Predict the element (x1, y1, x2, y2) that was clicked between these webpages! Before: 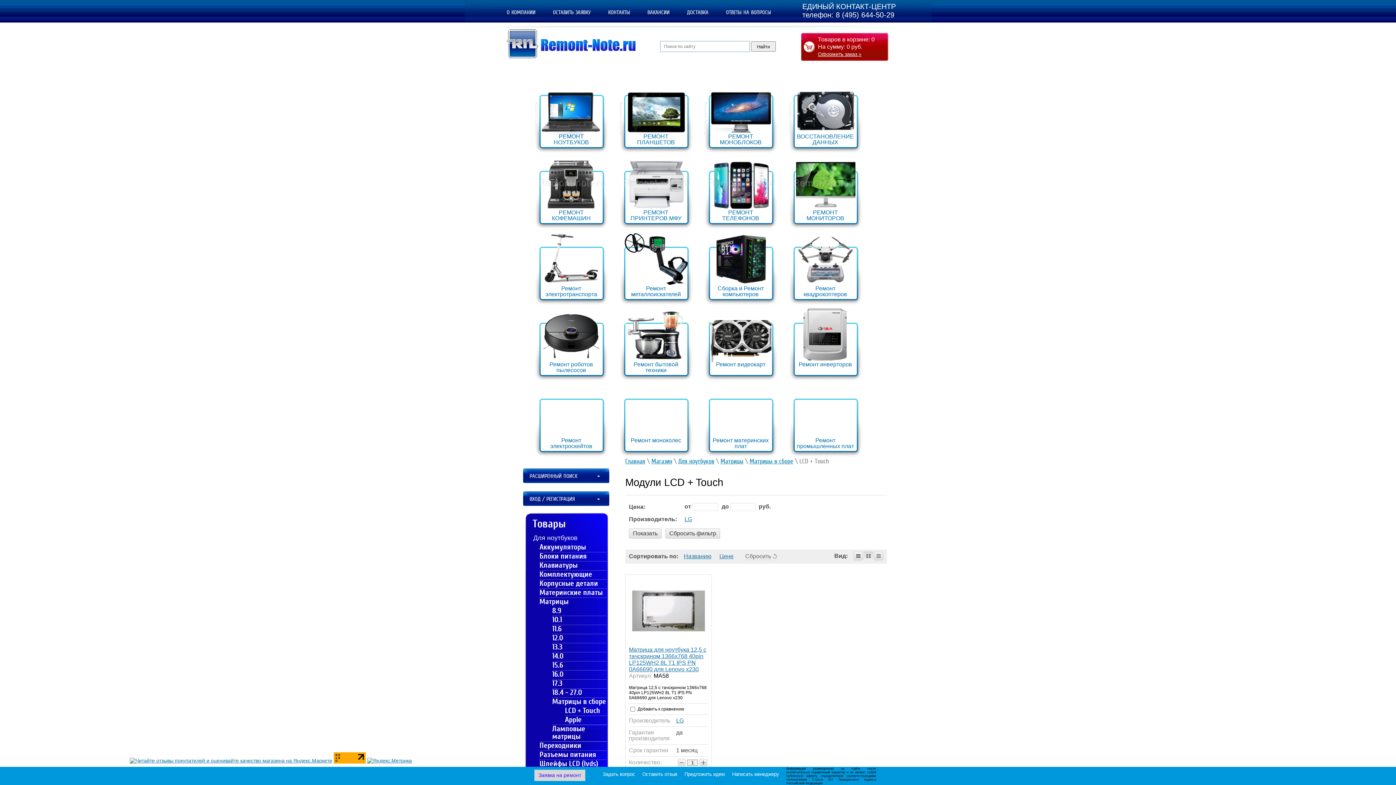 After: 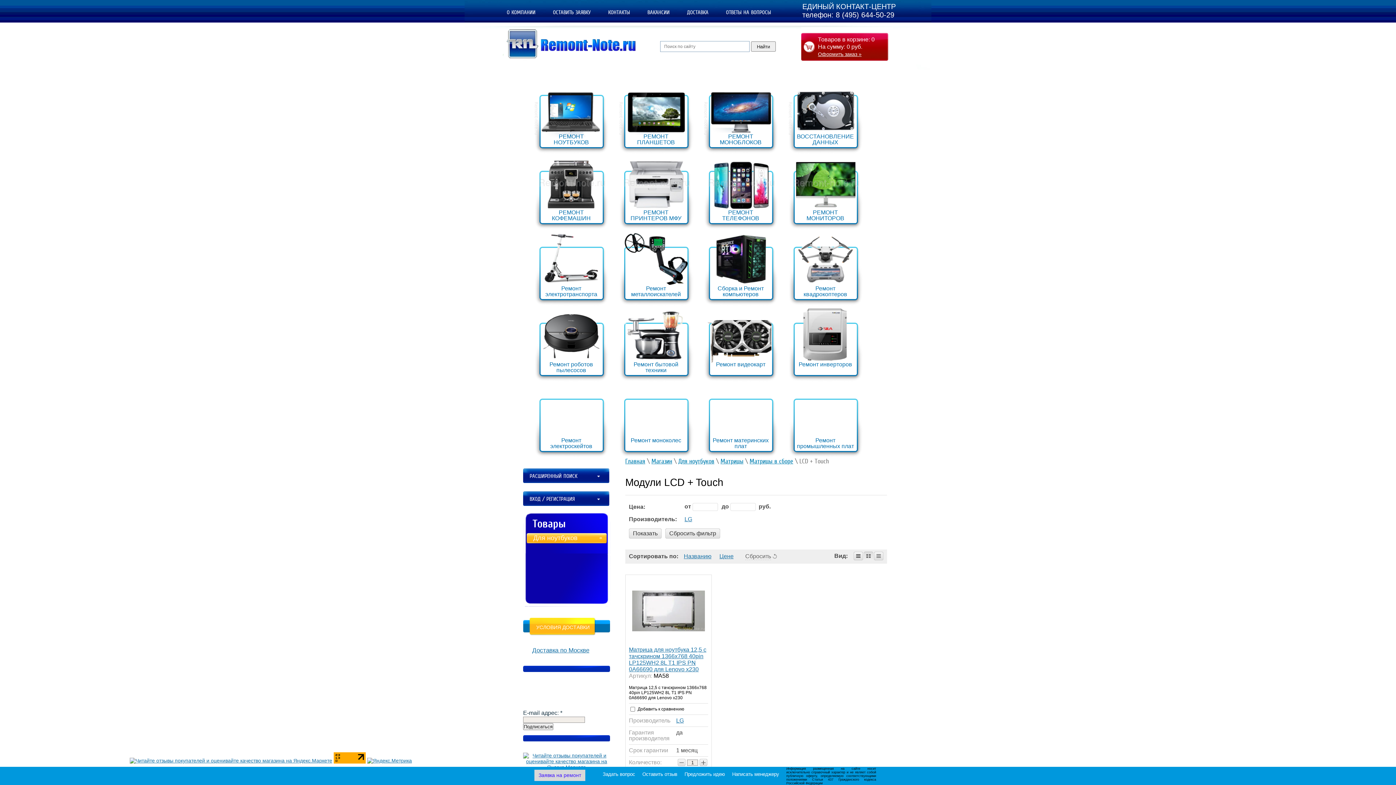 Action: label: Для ноутбуков bbox: (526, 533, 606, 543)